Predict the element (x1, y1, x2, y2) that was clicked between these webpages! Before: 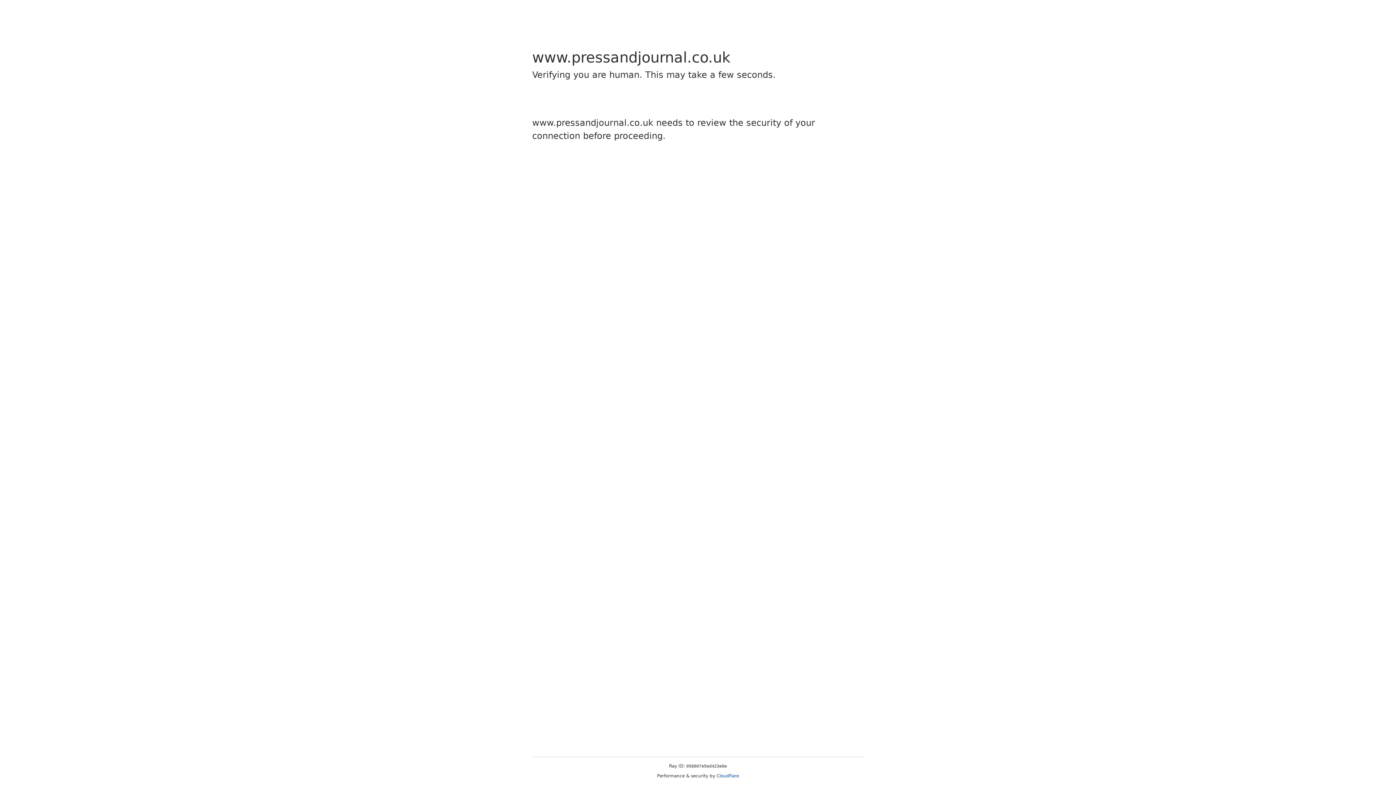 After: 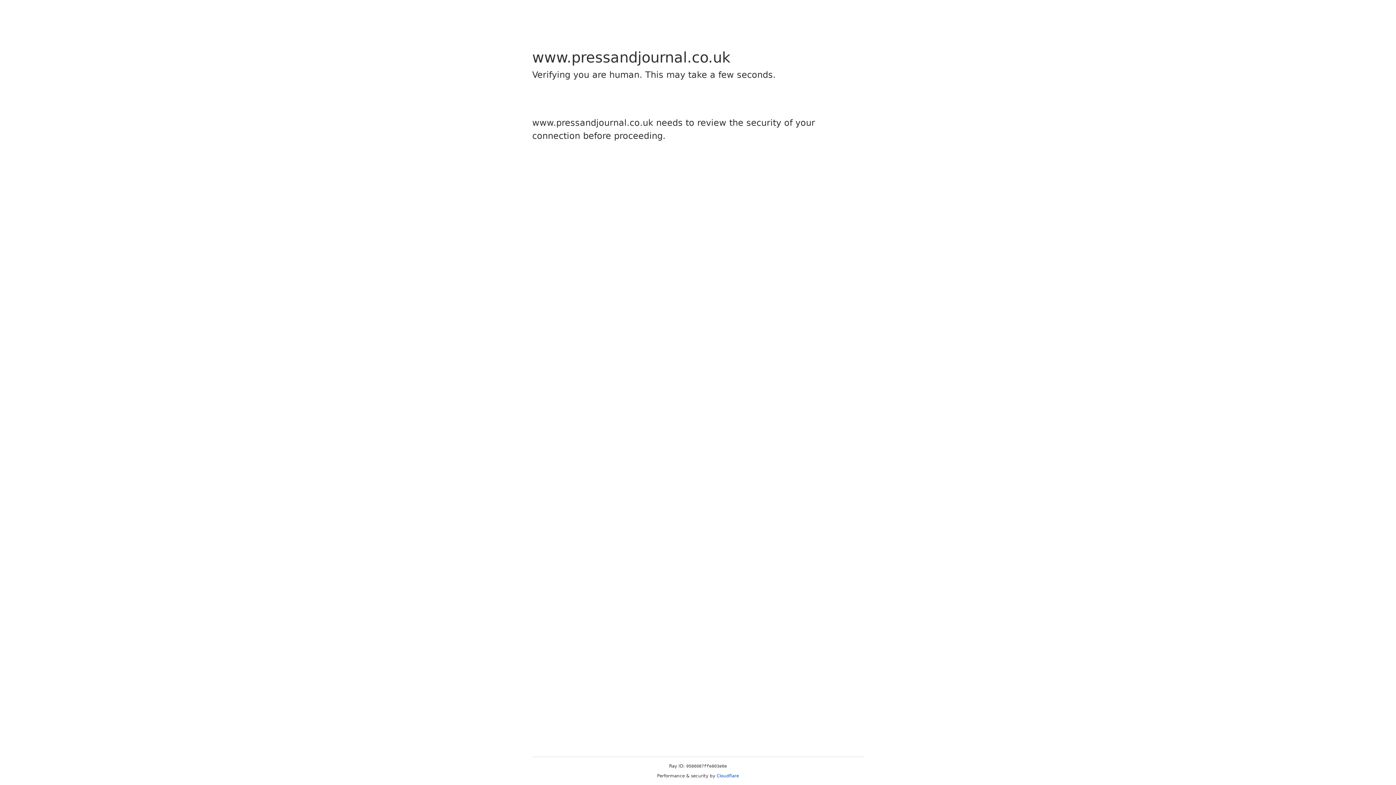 Action: bbox: (716, 773, 739, 778) label: Cloudflare